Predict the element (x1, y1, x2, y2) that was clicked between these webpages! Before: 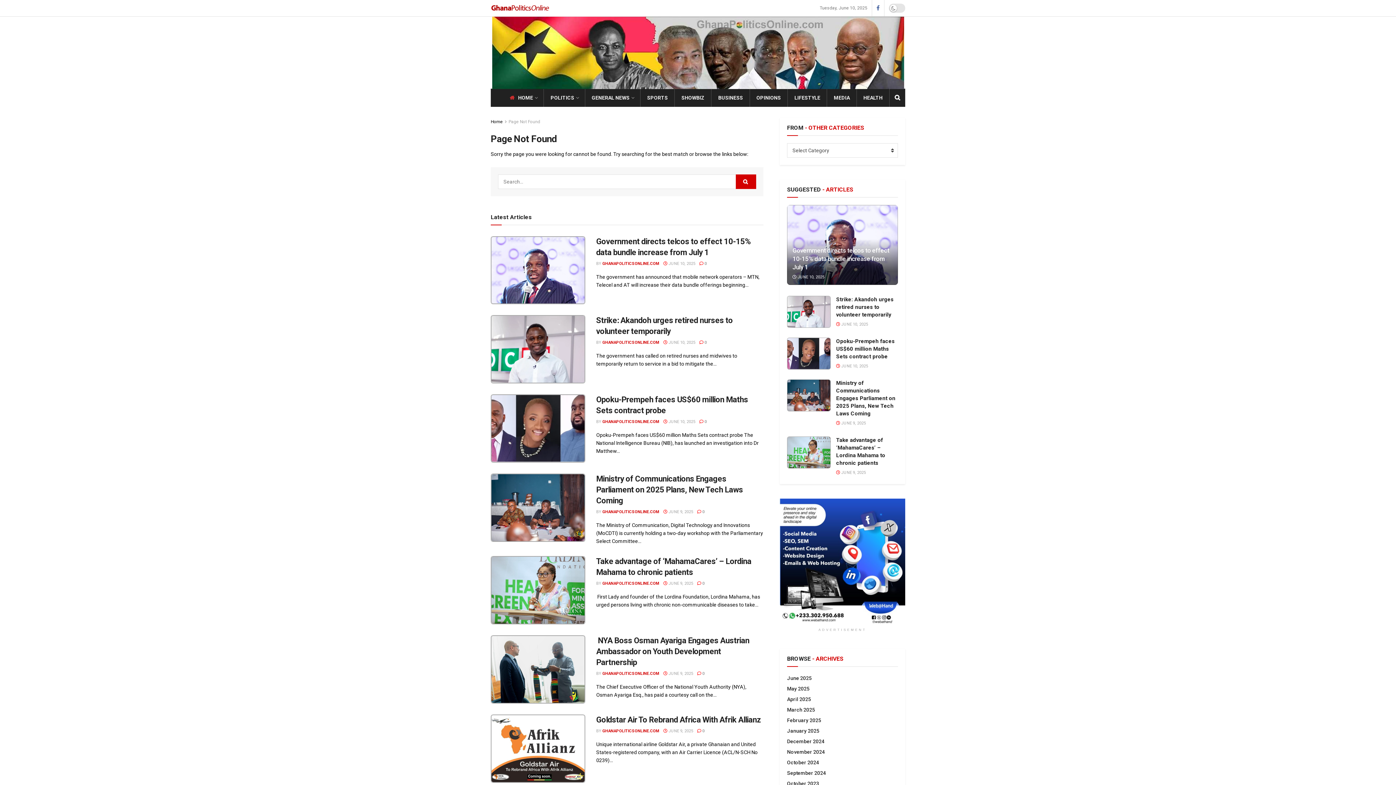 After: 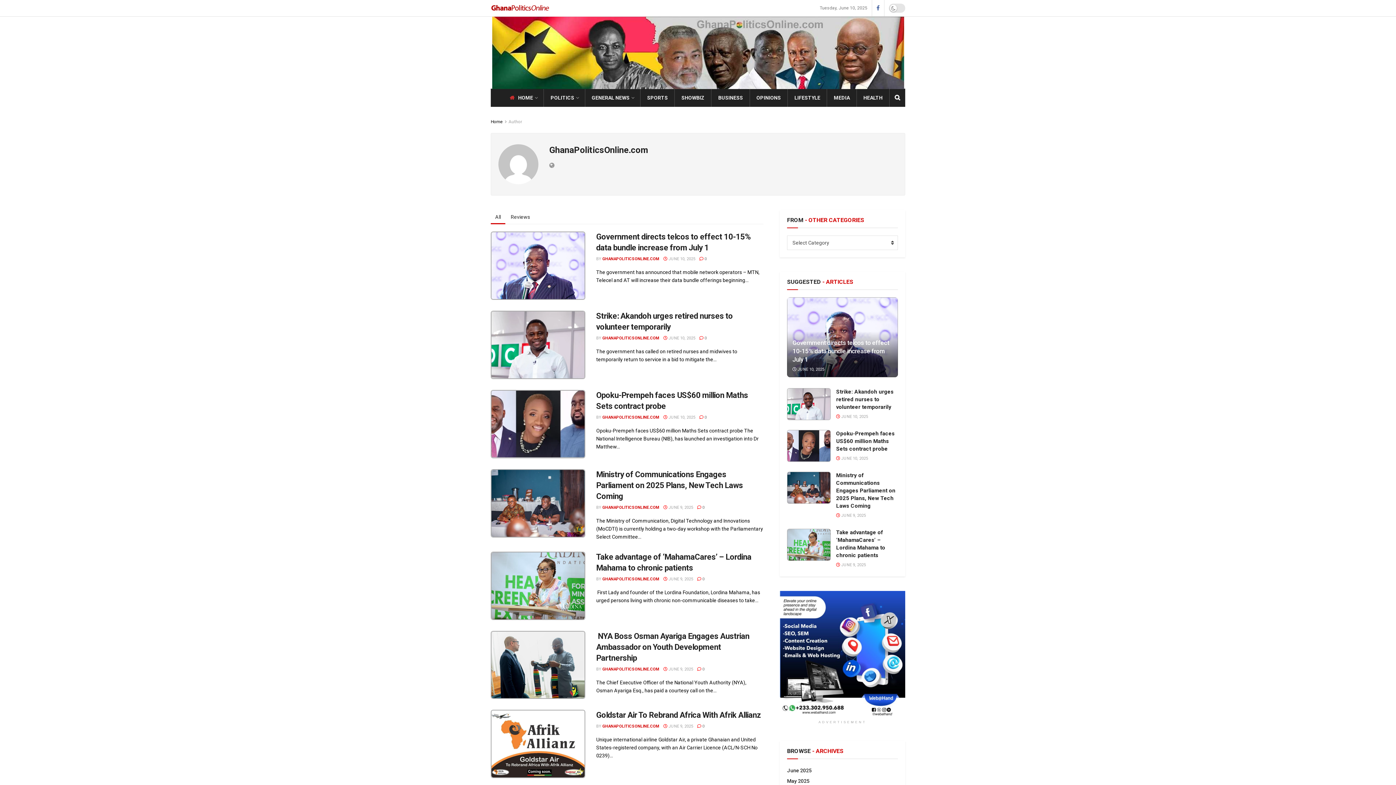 Action: label: GHANAPOLITICSONLINE.COM bbox: (602, 261, 659, 266)